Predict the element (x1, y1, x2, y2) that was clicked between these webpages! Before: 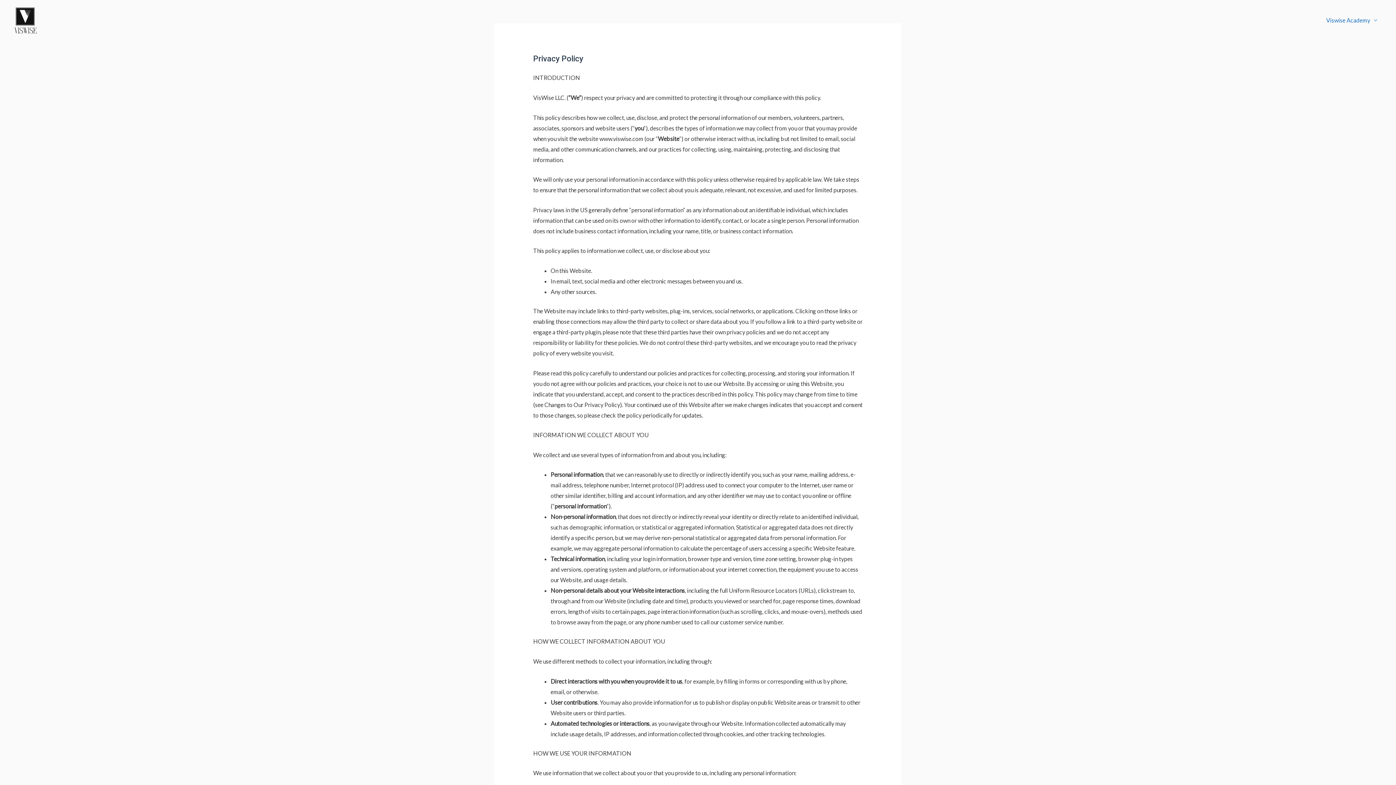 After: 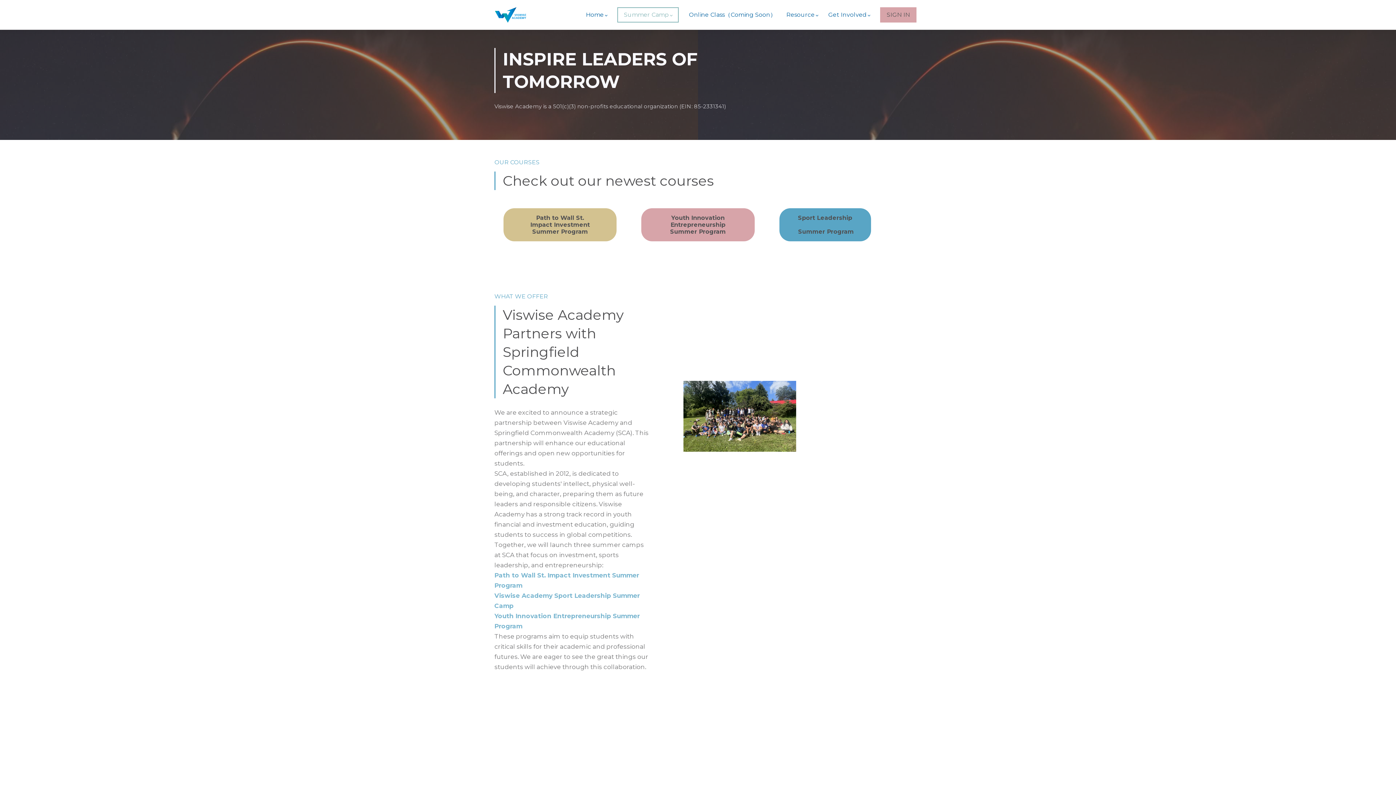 Action: bbox: (1320, 8, 1383, 32) label: Viswise Academy